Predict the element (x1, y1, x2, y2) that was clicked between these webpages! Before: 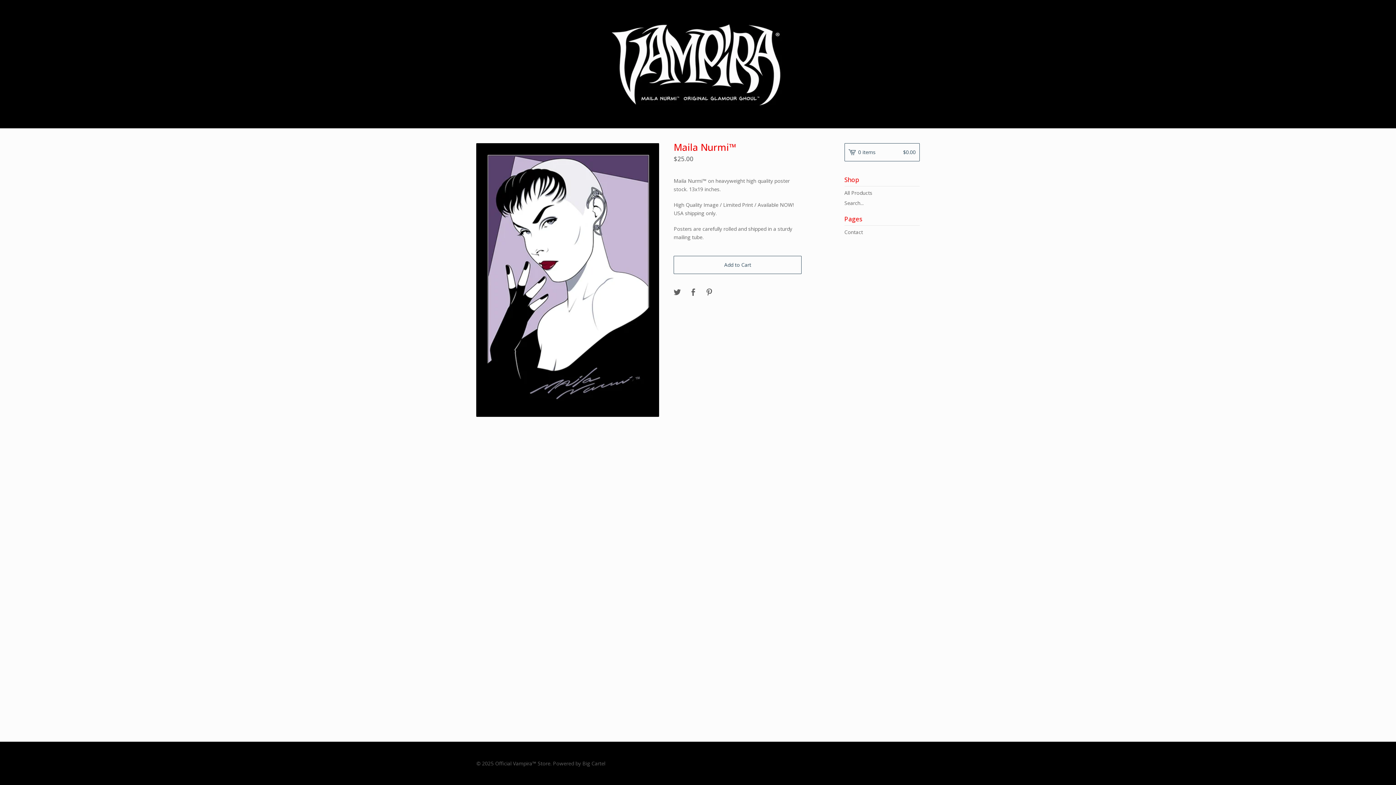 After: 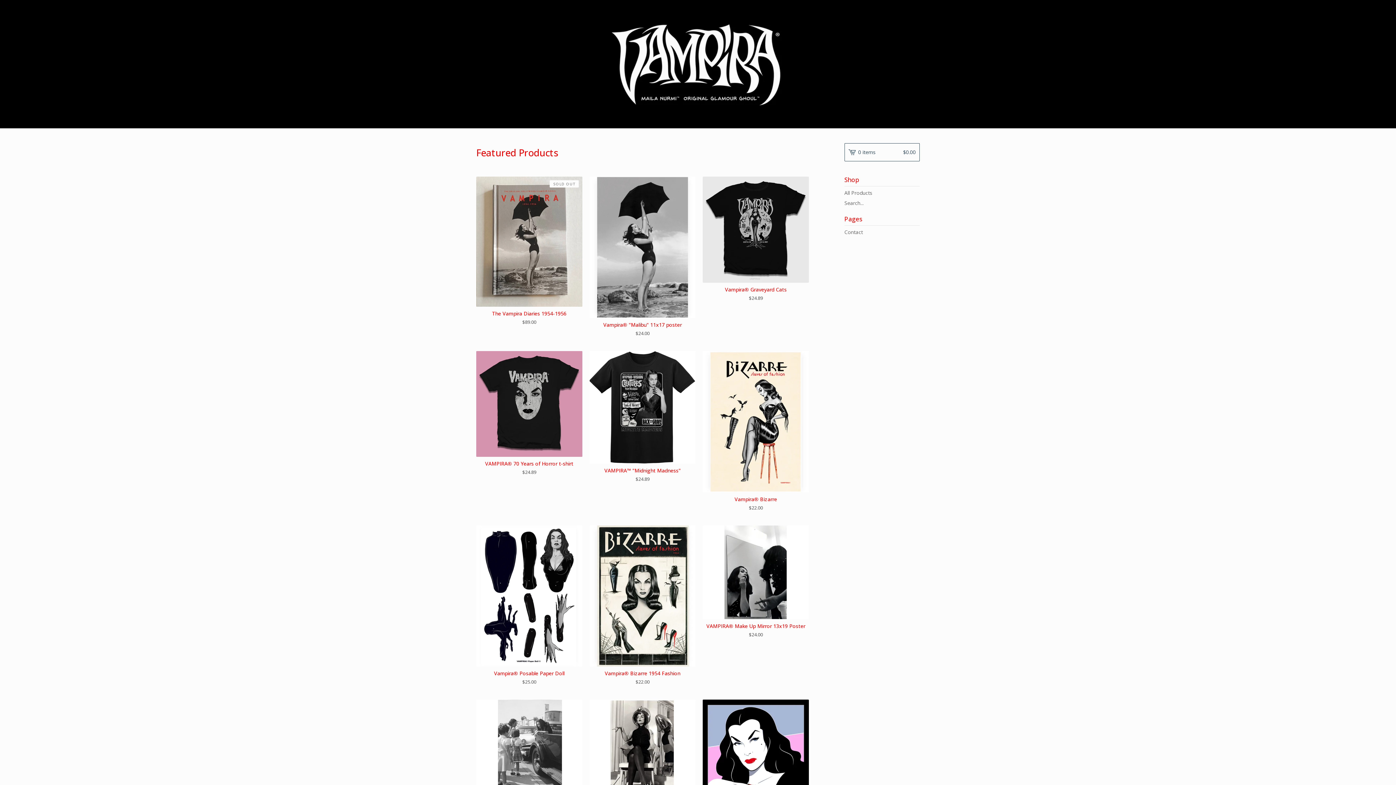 Action: bbox: (607, 18, 788, 109)